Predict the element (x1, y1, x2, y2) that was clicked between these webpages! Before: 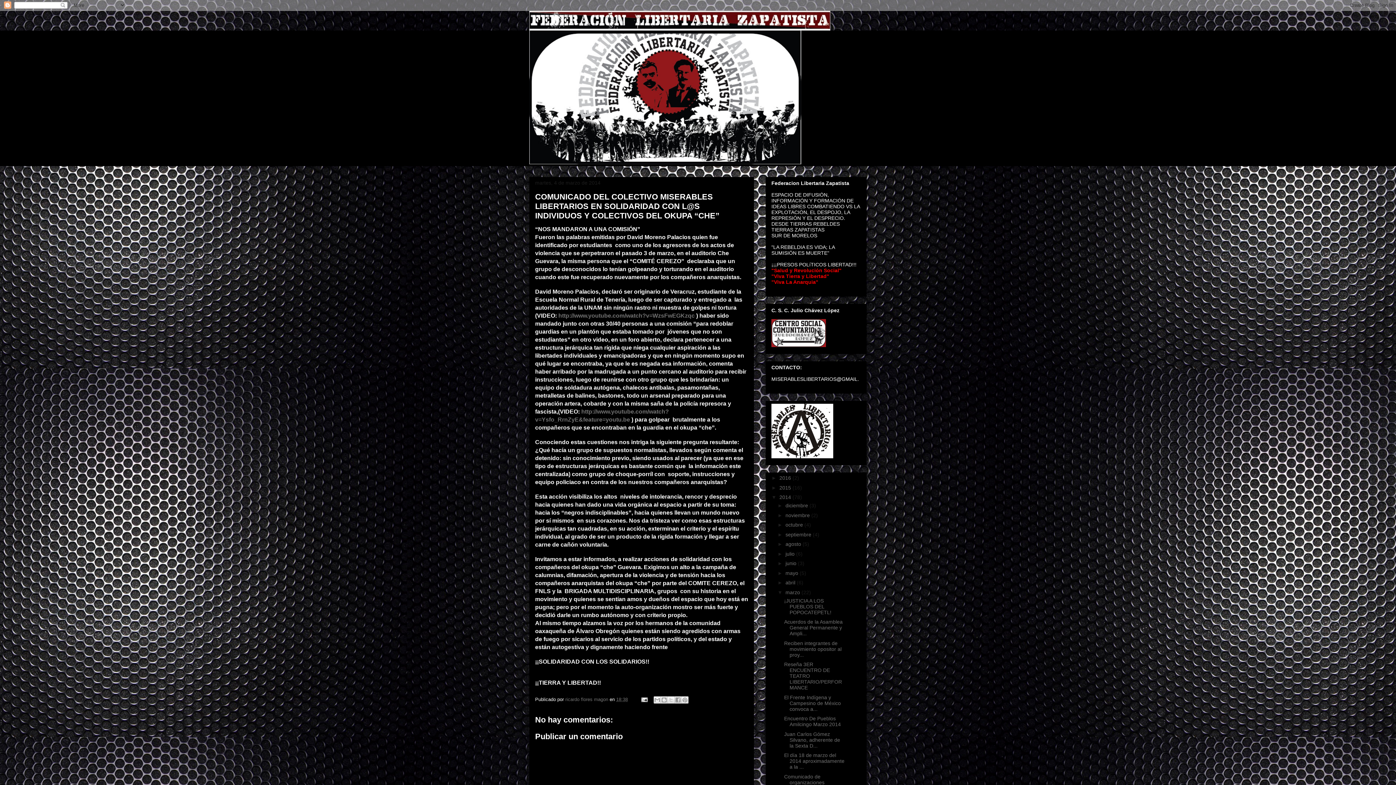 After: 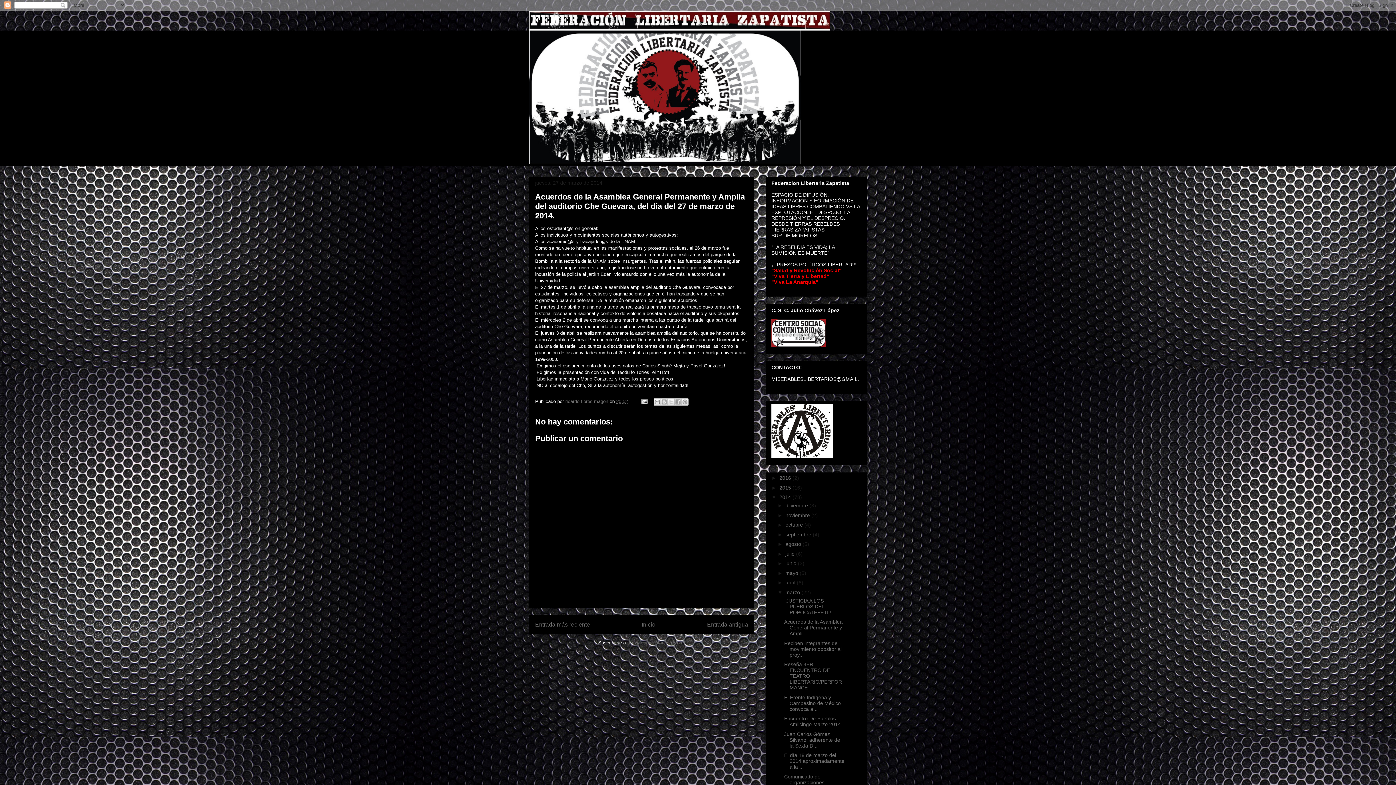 Action: bbox: (784, 619, 842, 636) label: Acuerdos de la Asamblea General Permanente y Ampli...